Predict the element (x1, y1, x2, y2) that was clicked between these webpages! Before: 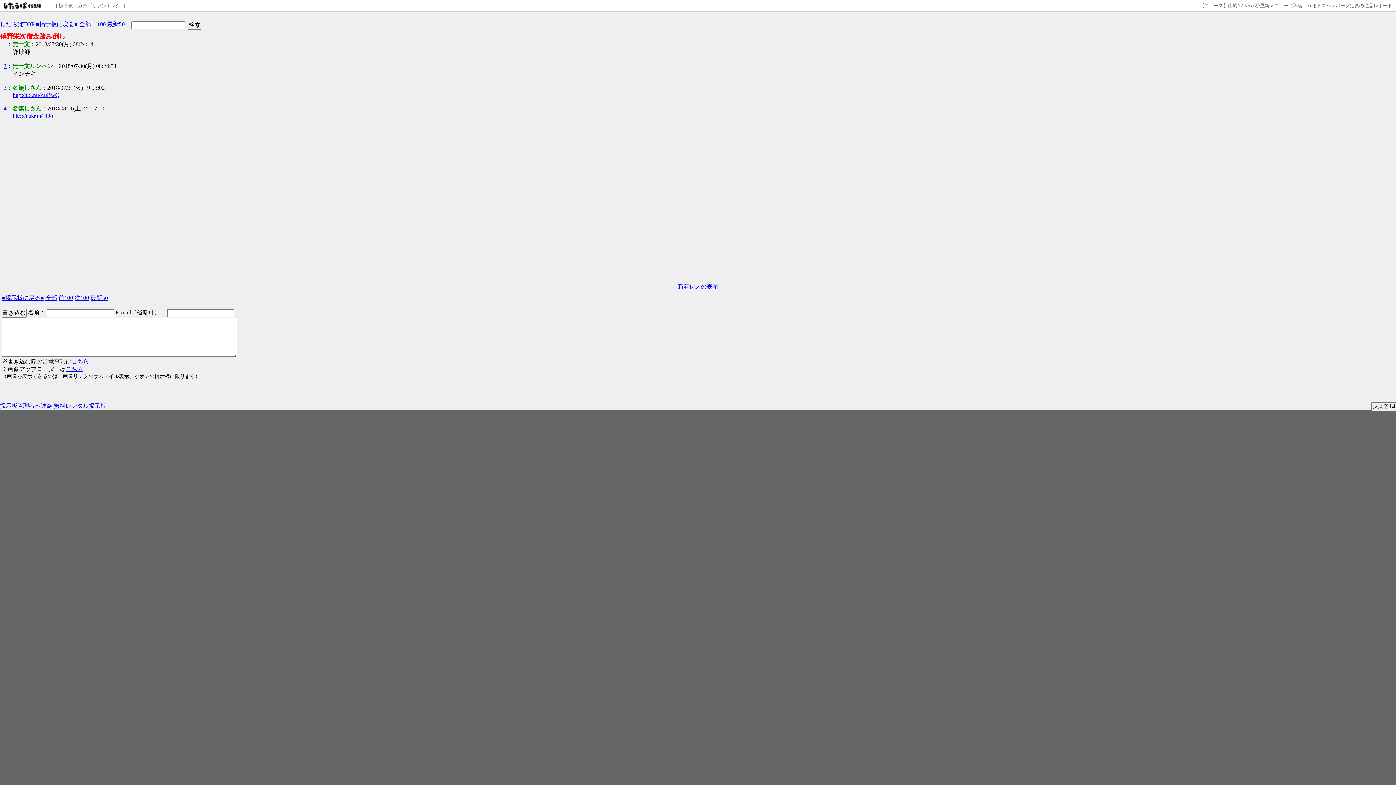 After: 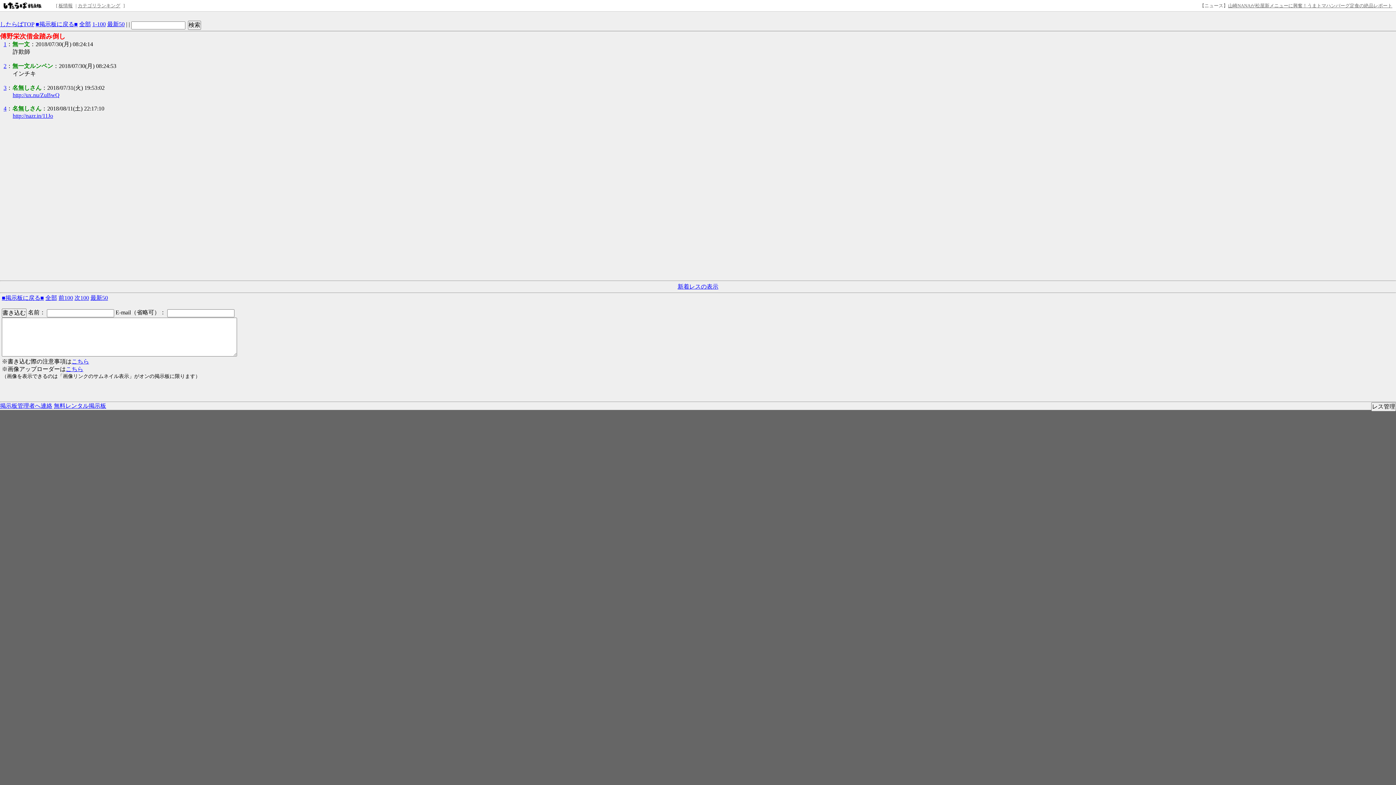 Action: label: 次100 bbox: (74, 294, 89, 301)